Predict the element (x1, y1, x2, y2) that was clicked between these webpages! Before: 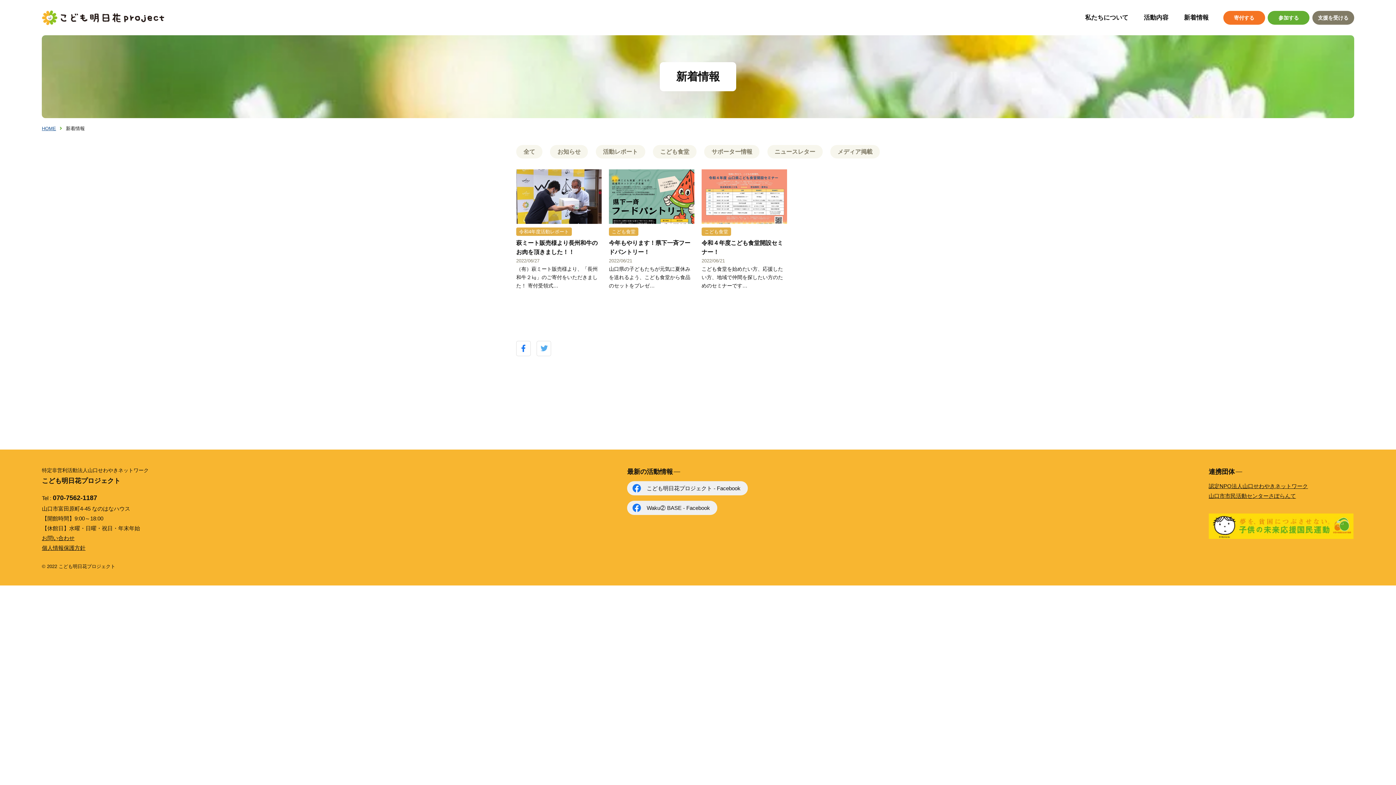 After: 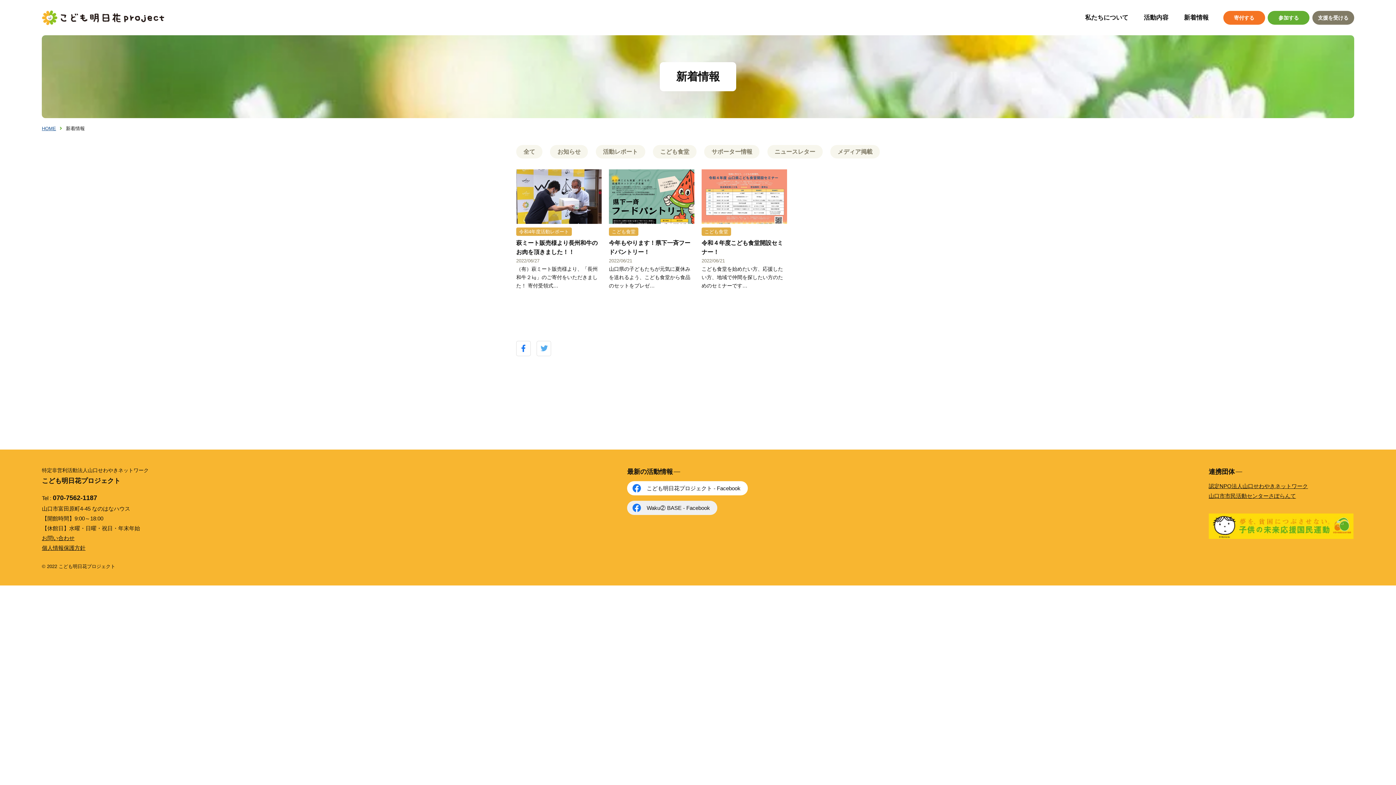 Action: label: こども明日花プロジェクト - Facebook bbox: (627, 481, 748, 495)